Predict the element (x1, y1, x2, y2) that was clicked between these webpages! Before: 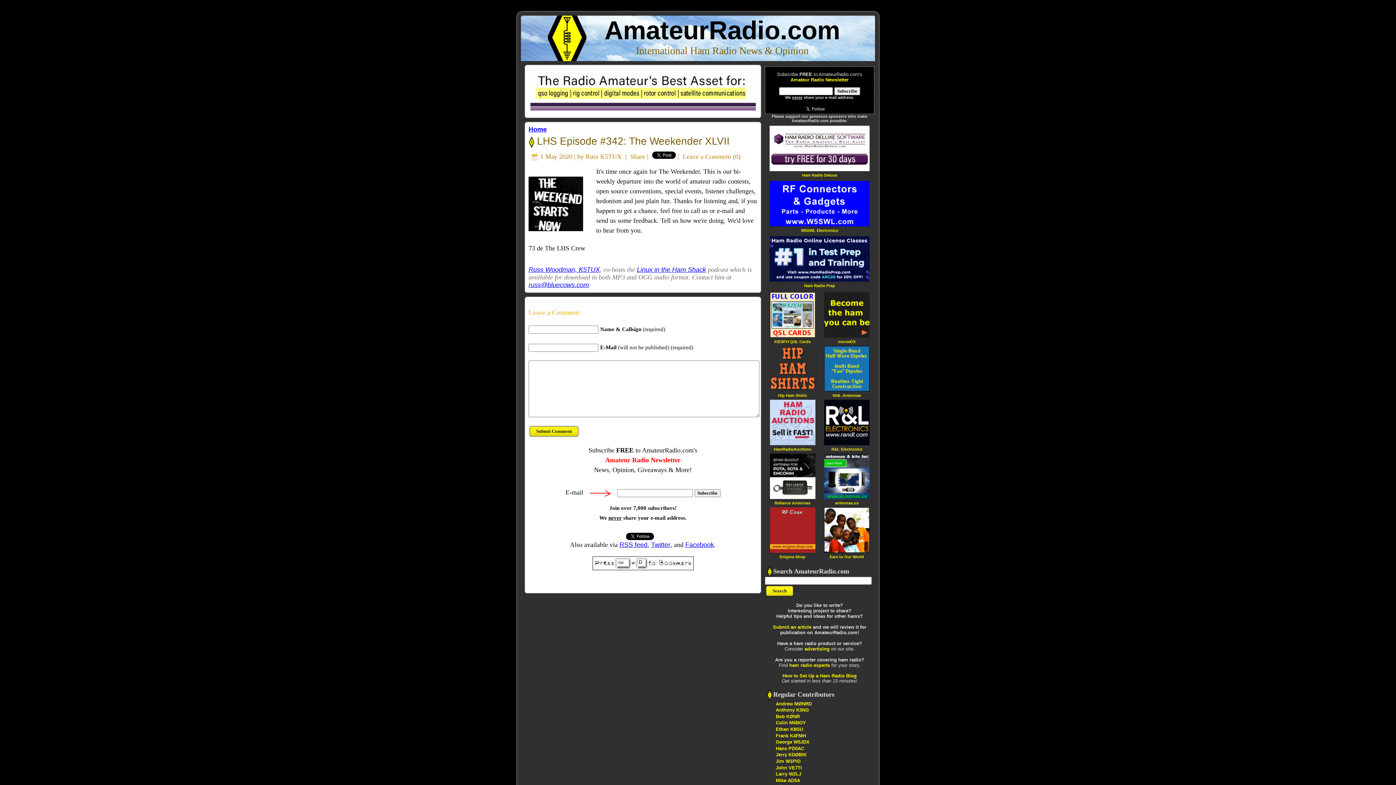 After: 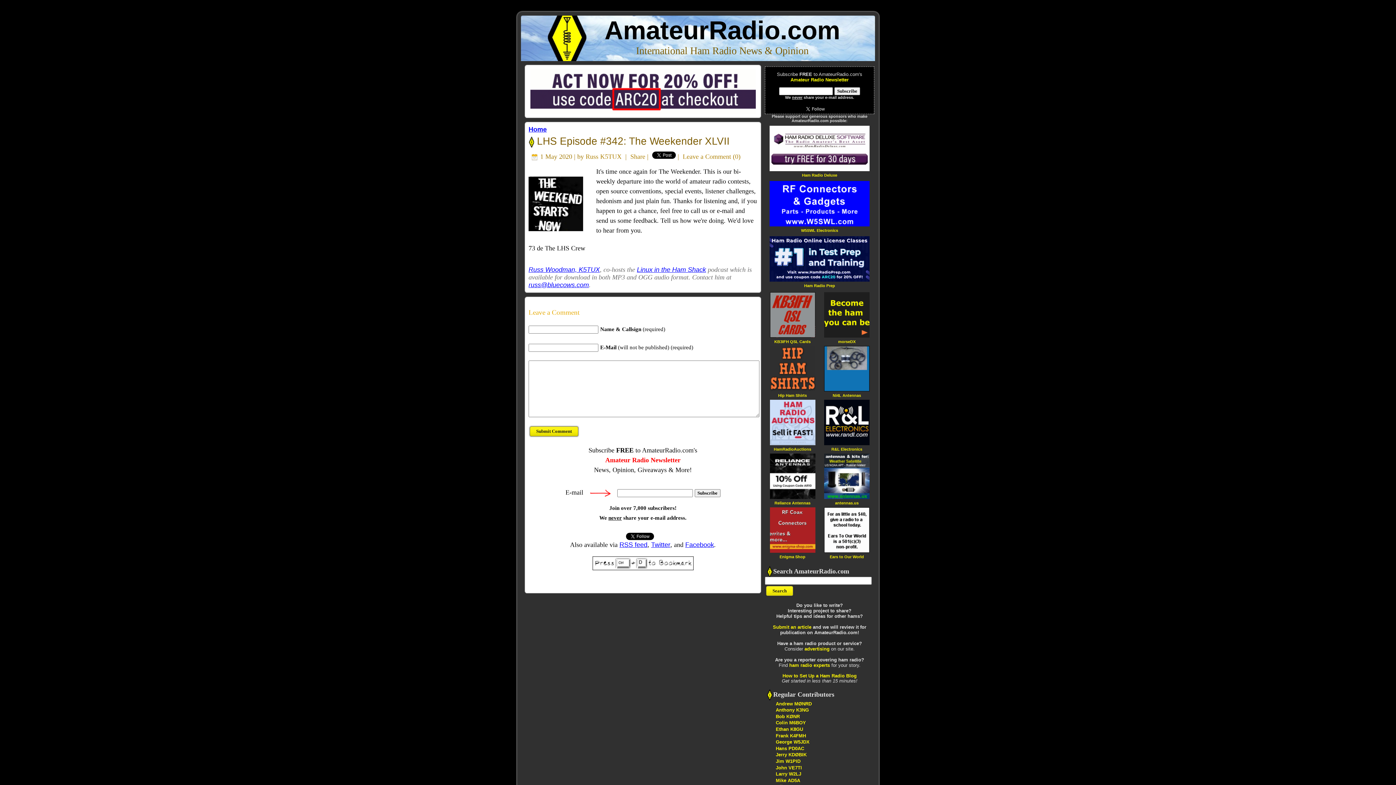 Action: bbox: (770, 381, 815, 387)